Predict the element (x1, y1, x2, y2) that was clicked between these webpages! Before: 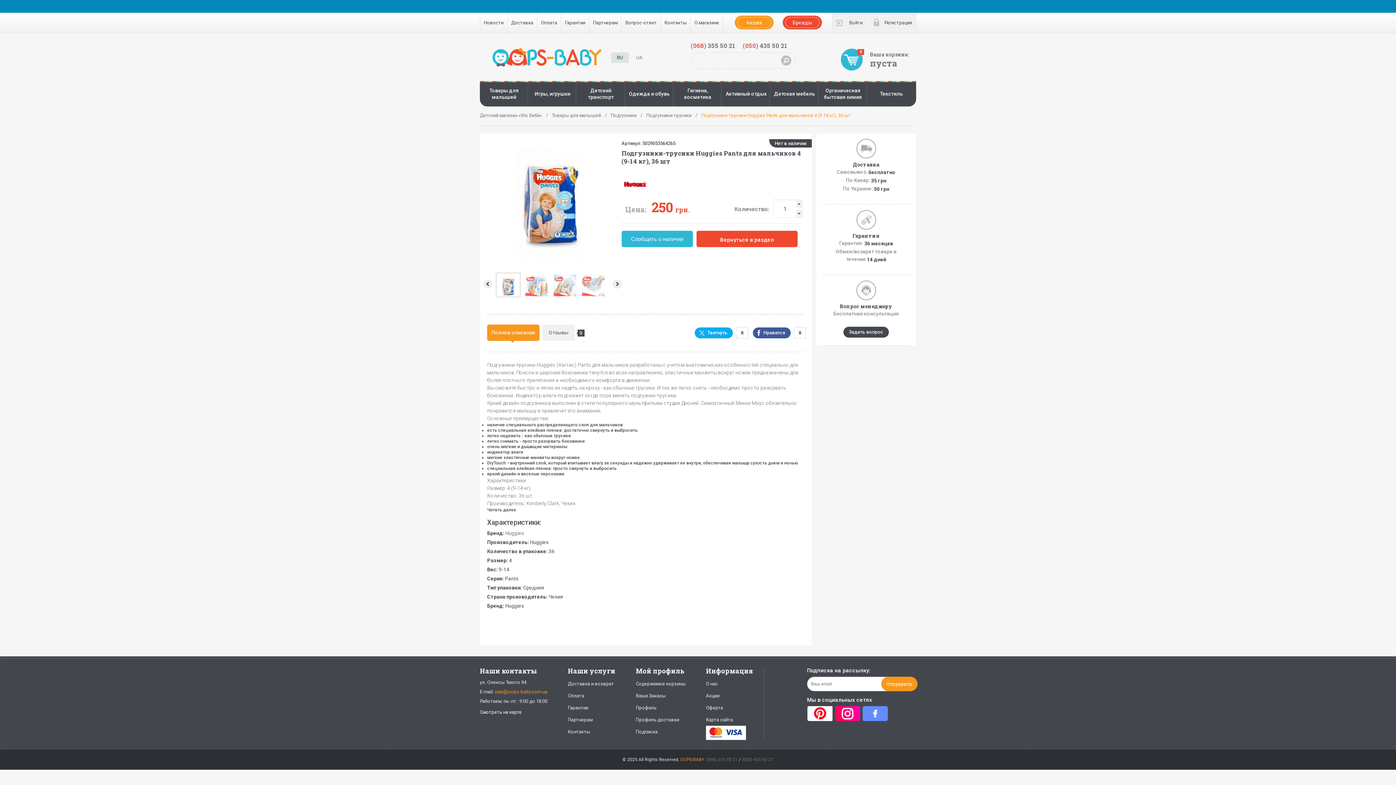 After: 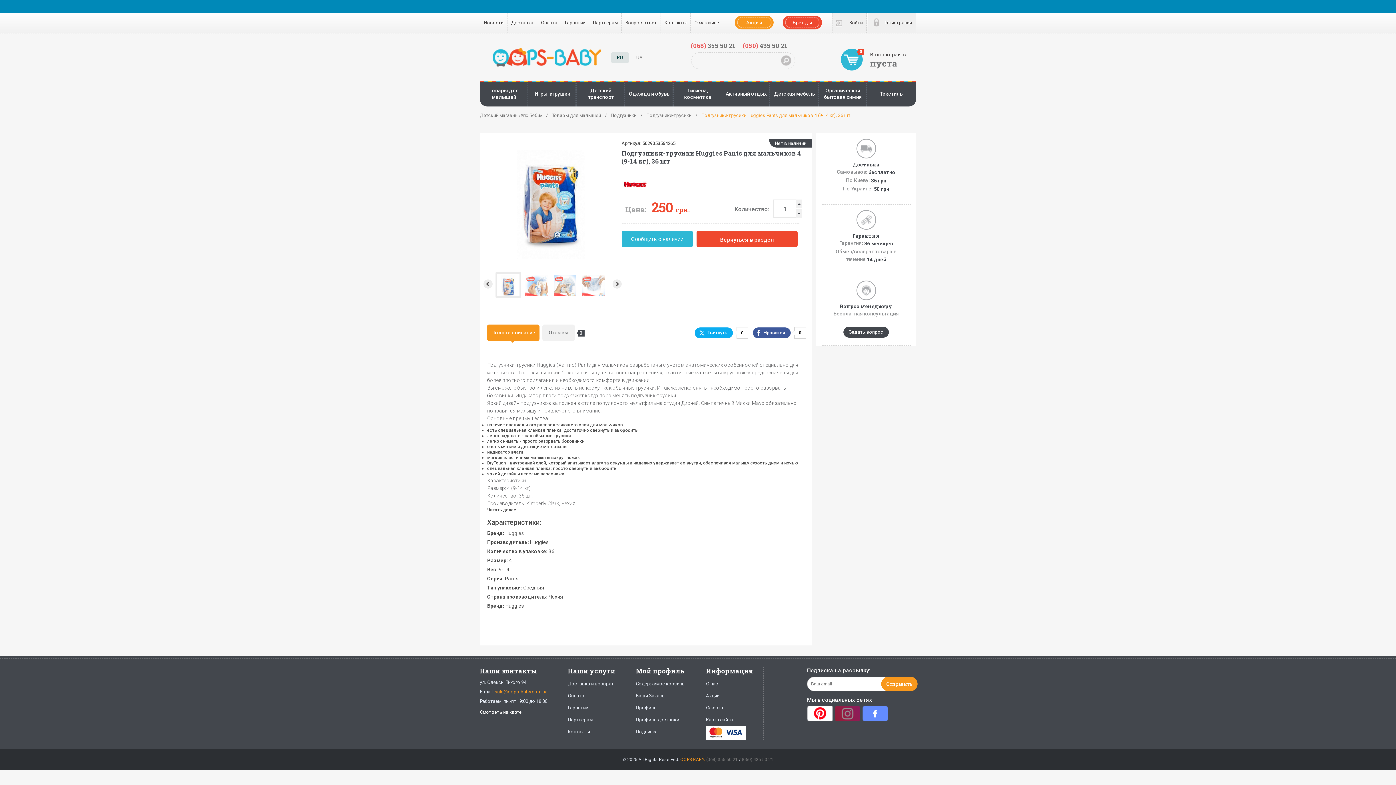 Action: bbox: (834, 706, 860, 721)